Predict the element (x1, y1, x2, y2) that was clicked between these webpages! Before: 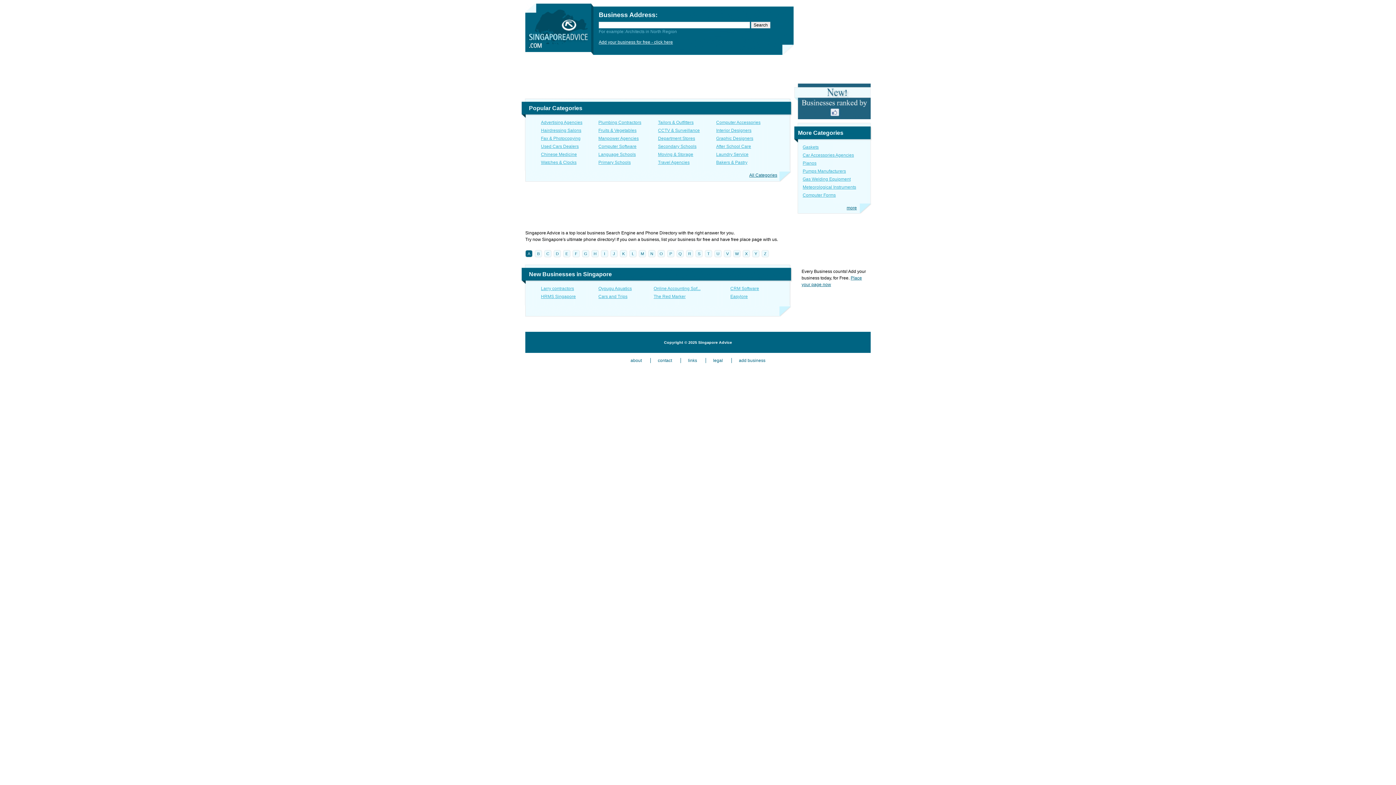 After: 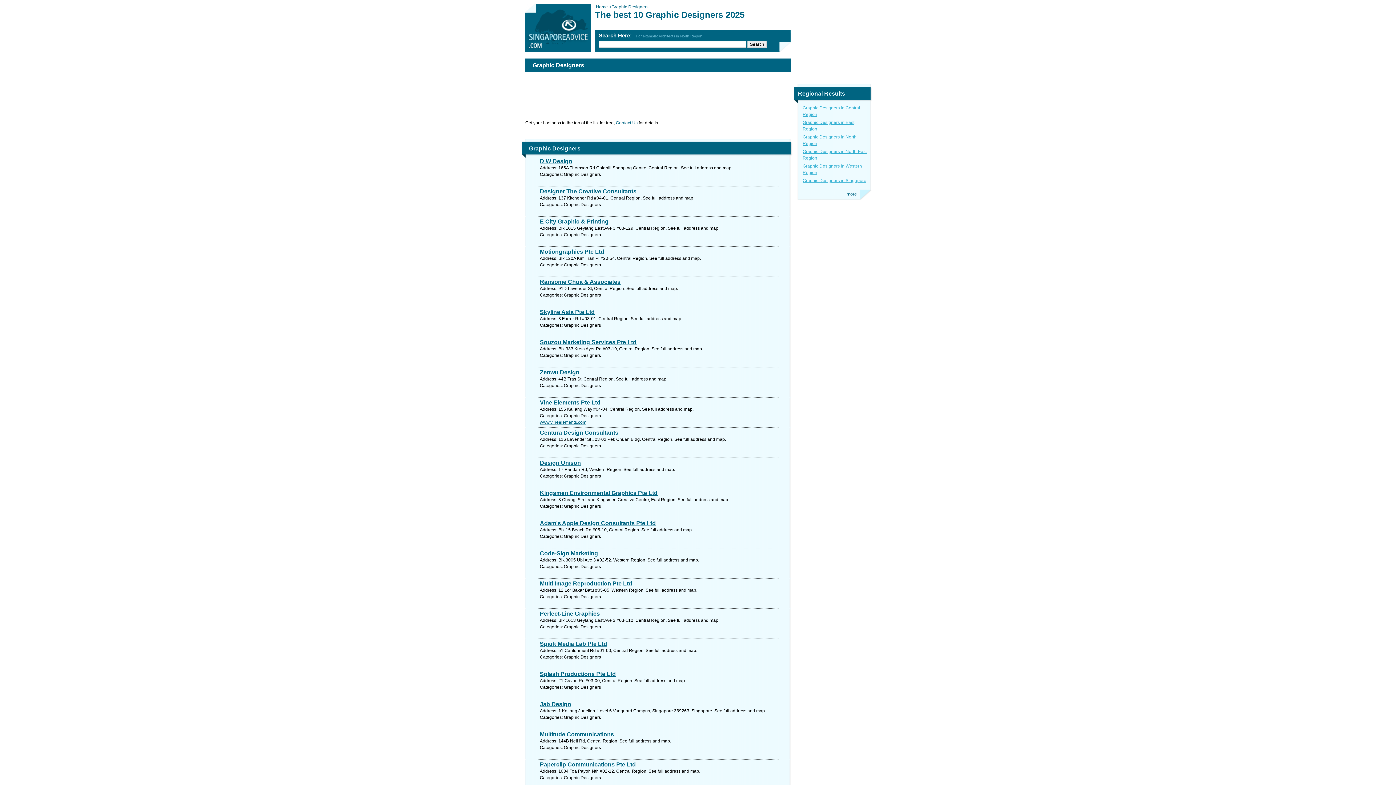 Action: bbox: (716, 136, 753, 141) label: Graphic Designers